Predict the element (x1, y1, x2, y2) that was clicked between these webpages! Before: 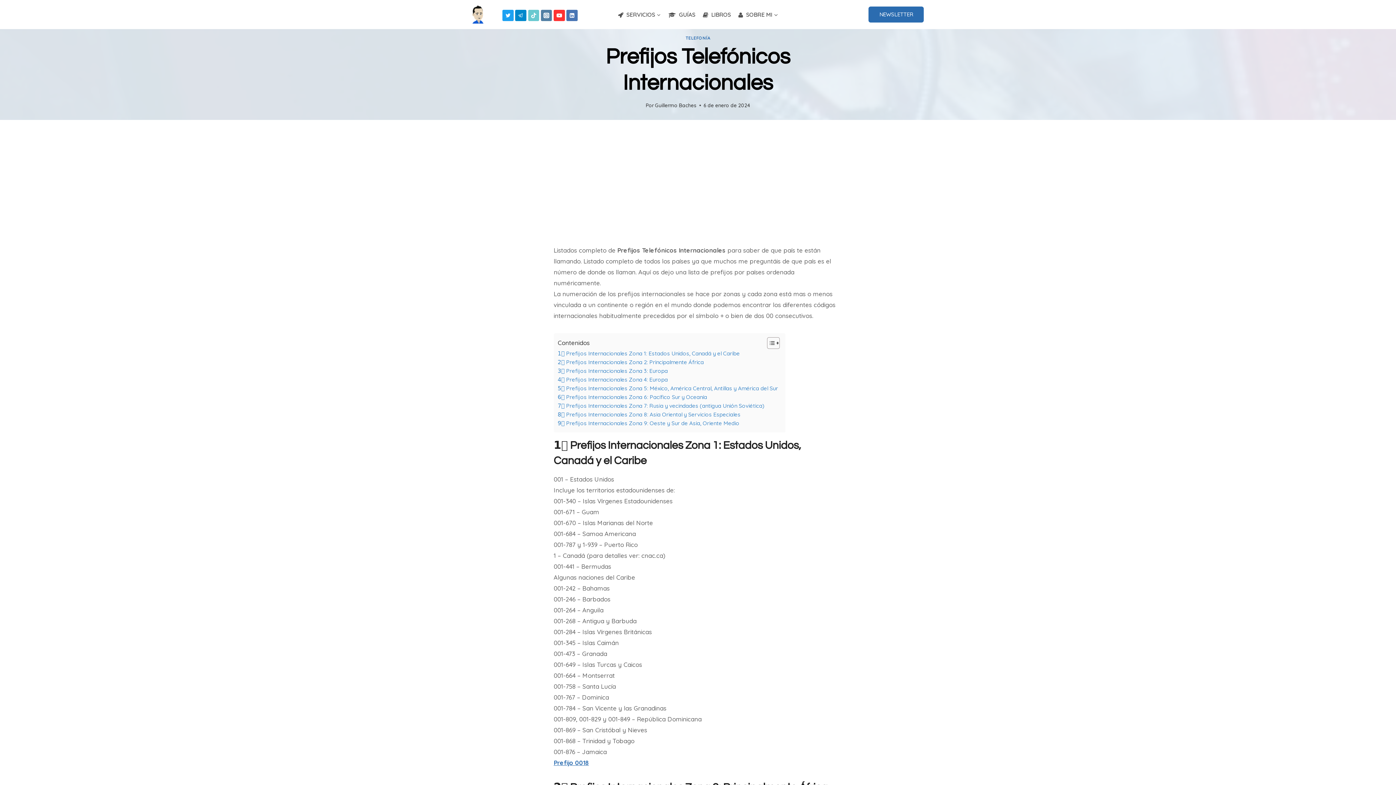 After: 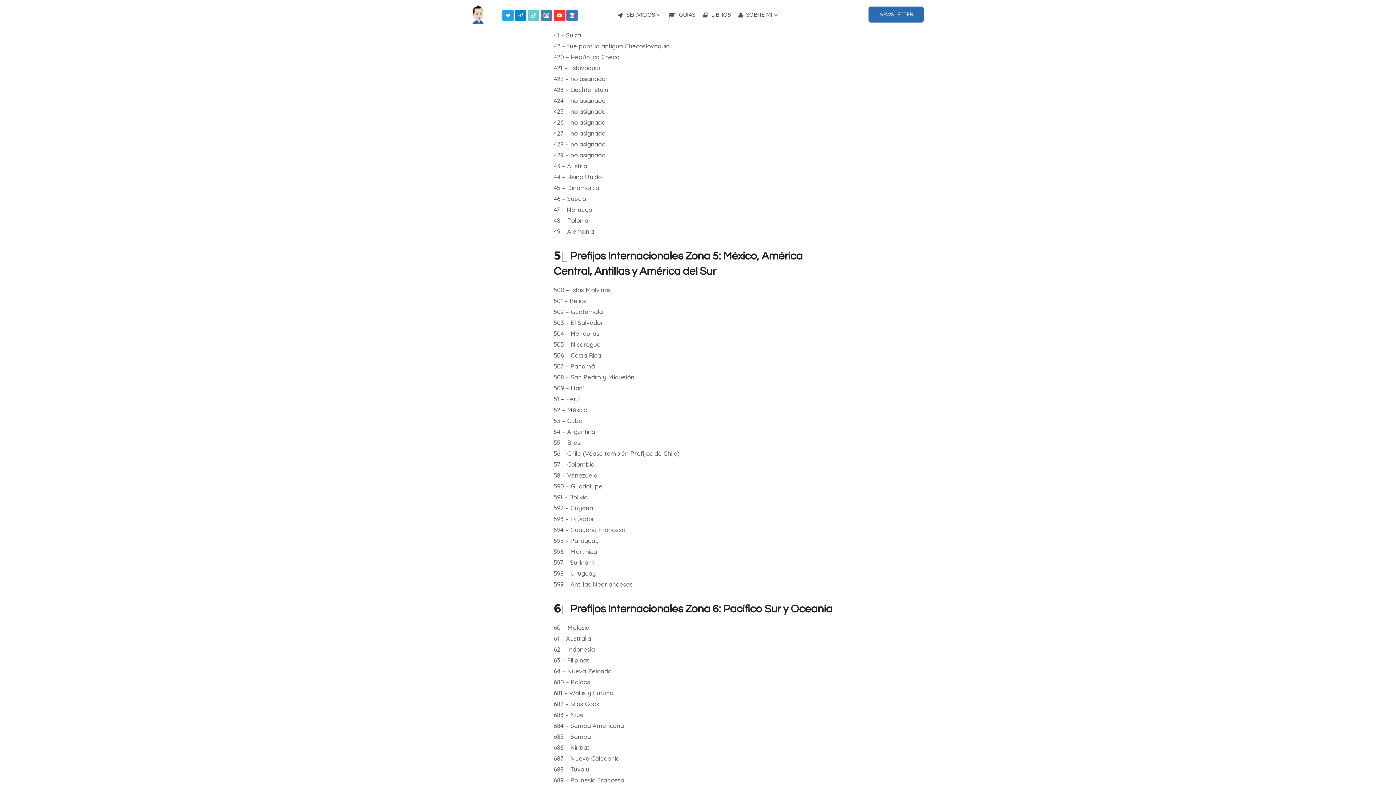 Action: label: 4️⃣ Prefijos Internacionales Zona 4: Europa bbox: (557, 375, 668, 384)